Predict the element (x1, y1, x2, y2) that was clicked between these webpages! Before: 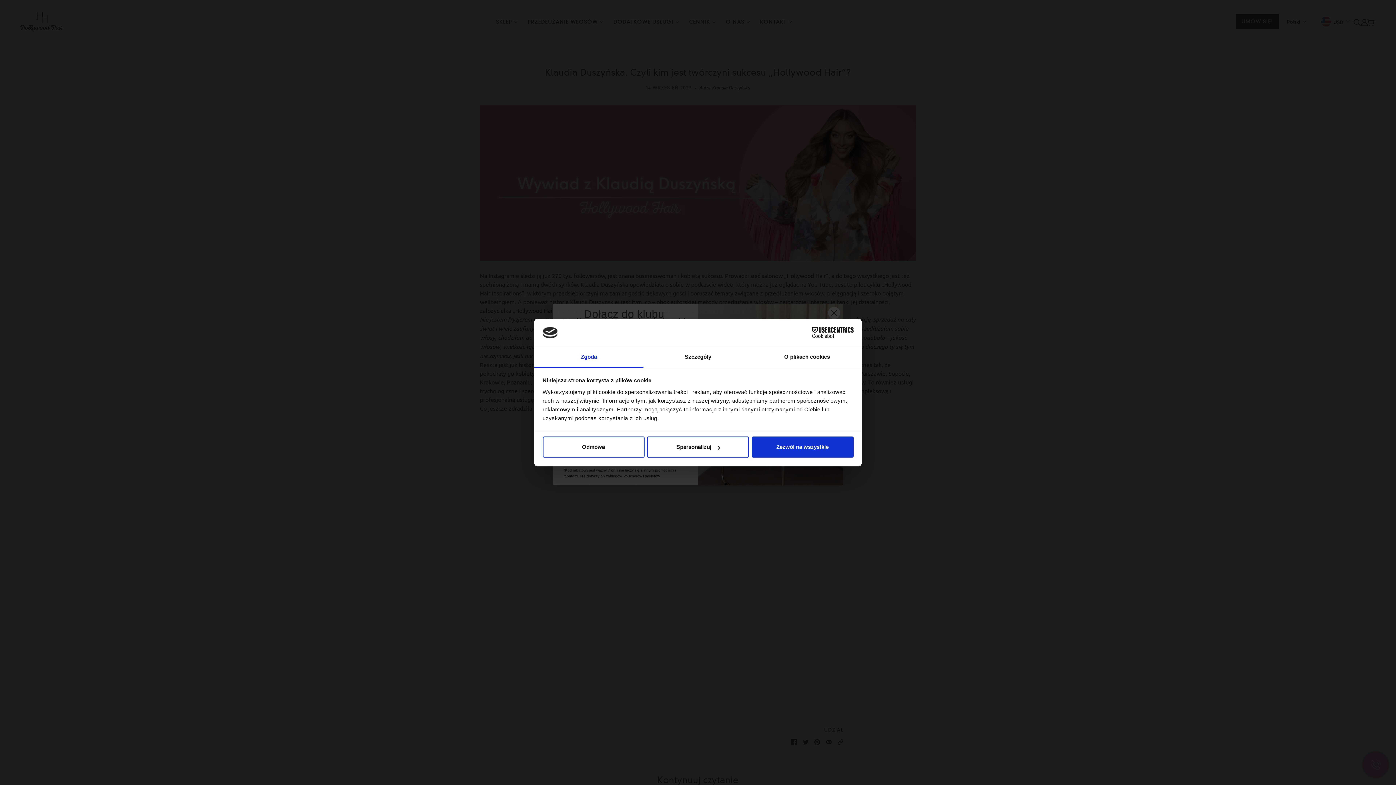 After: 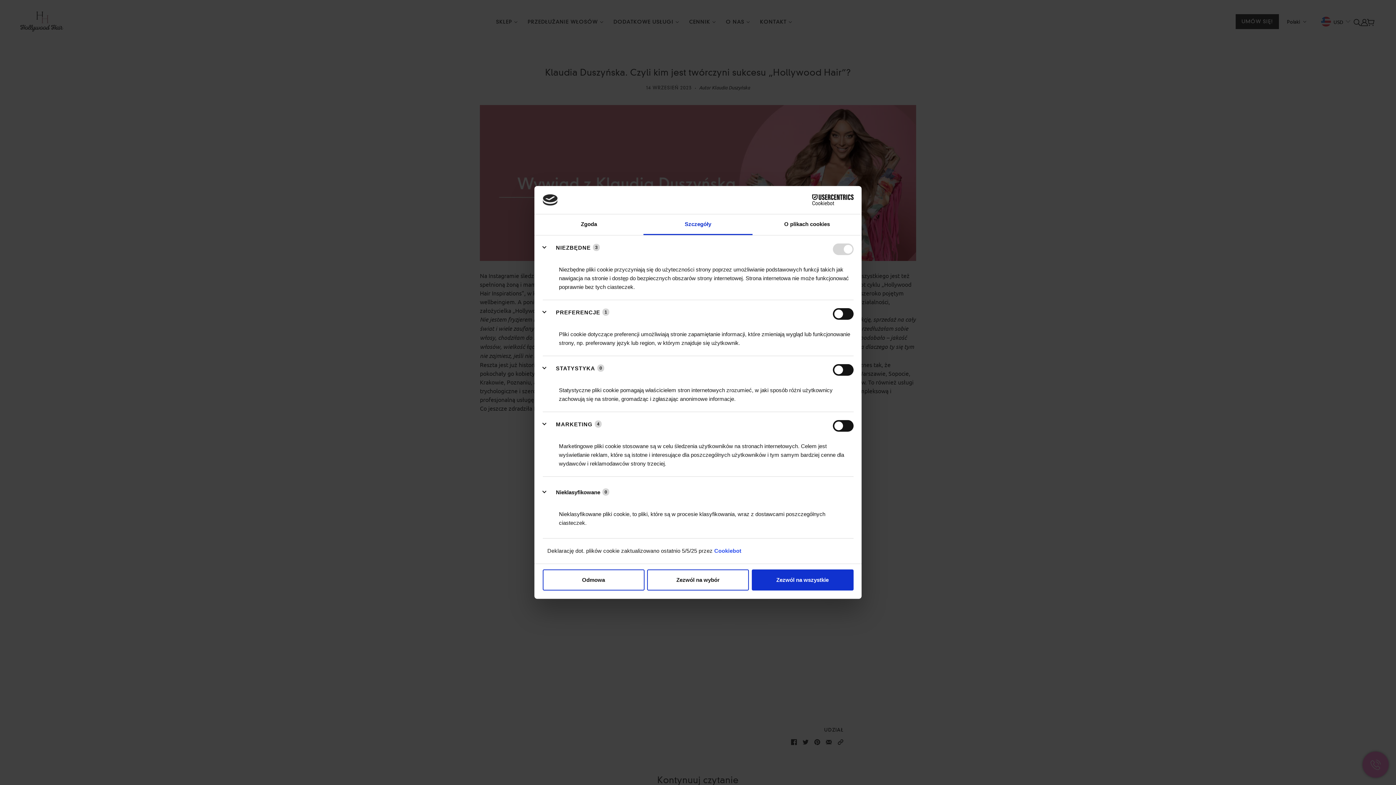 Action: bbox: (643, 347, 752, 367) label: Szczegóły